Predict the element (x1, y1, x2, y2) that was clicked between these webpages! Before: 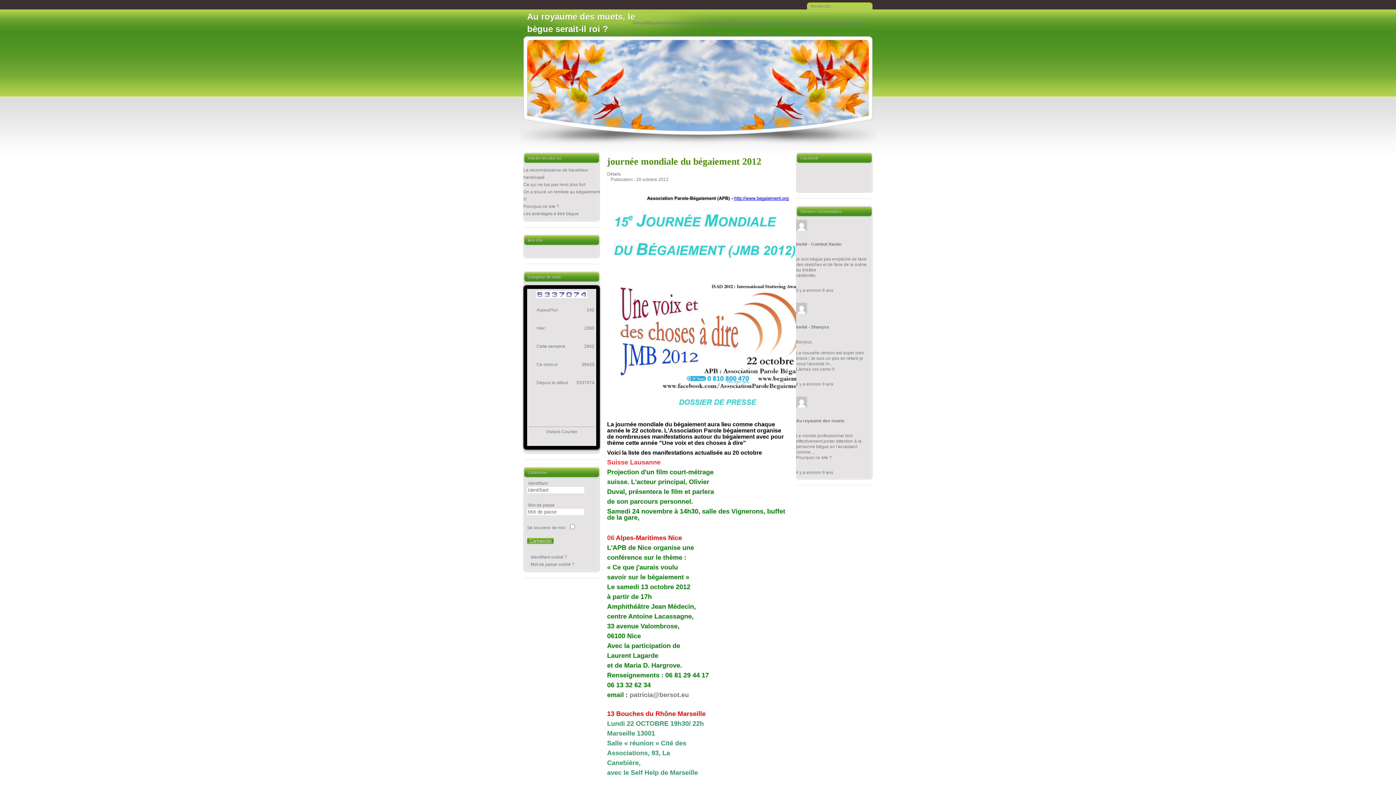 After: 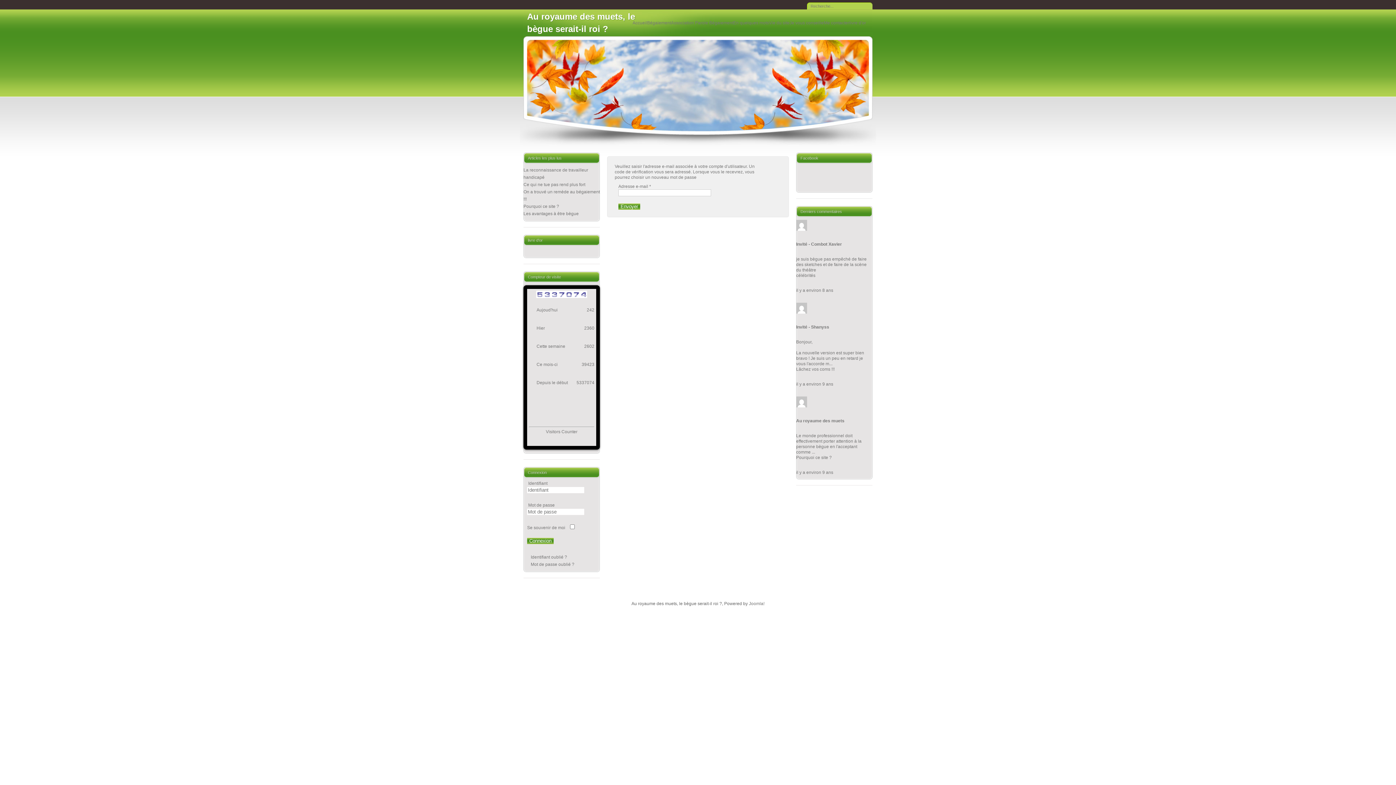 Action: label: Mot de passe oublié ? bbox: (530, 562, 574, 567)